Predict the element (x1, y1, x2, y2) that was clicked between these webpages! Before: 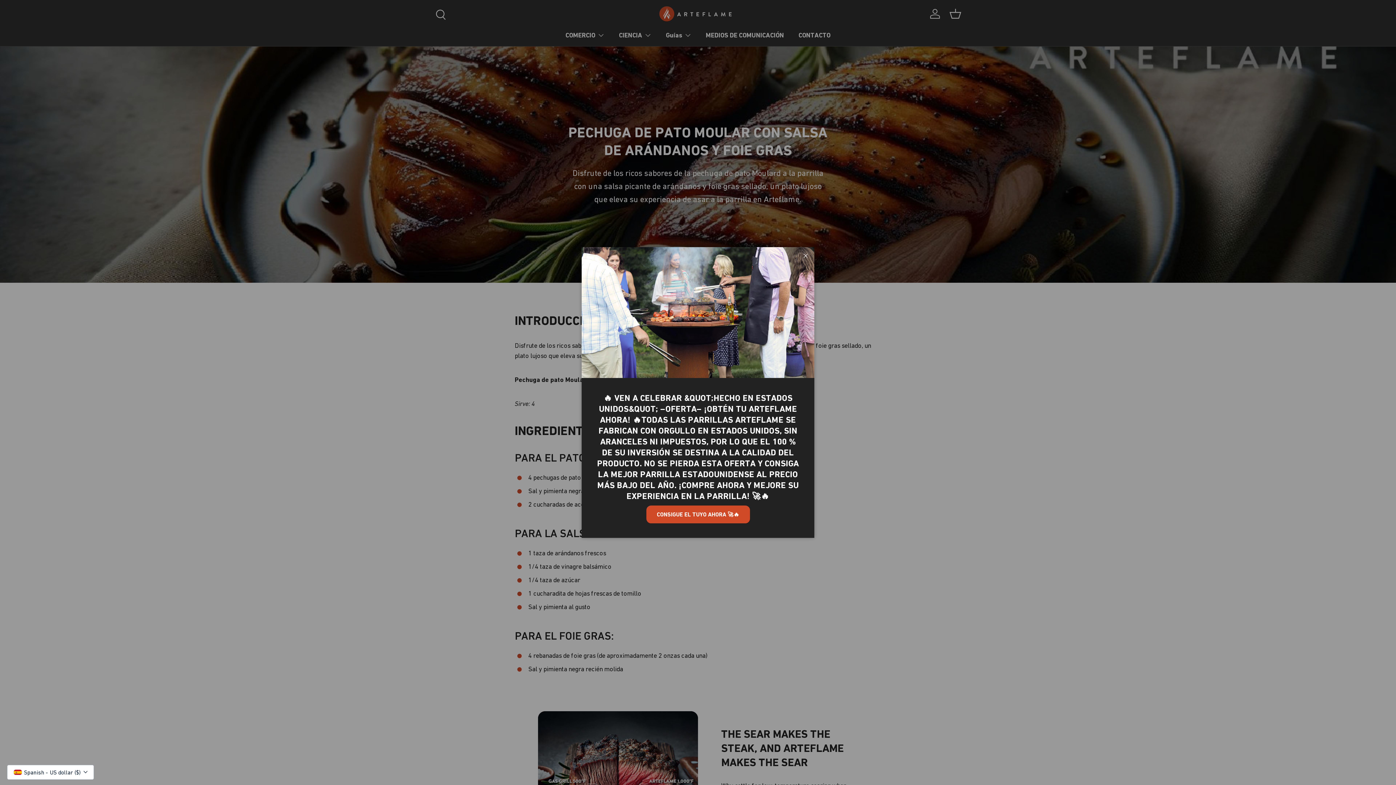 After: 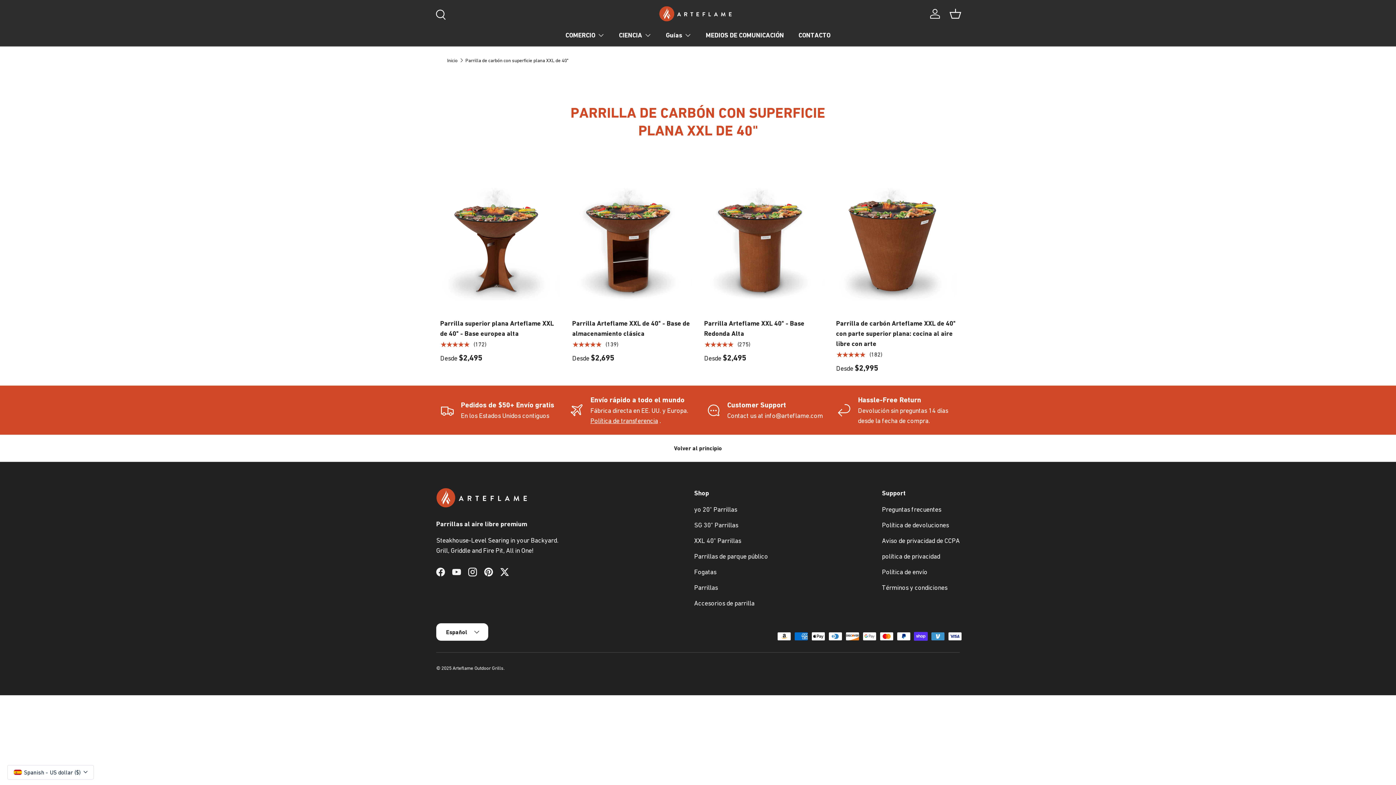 Action: bbox: (646, 505, 750, 523) label: CONSIGUE EL TUYO AHORA 🚀🔥